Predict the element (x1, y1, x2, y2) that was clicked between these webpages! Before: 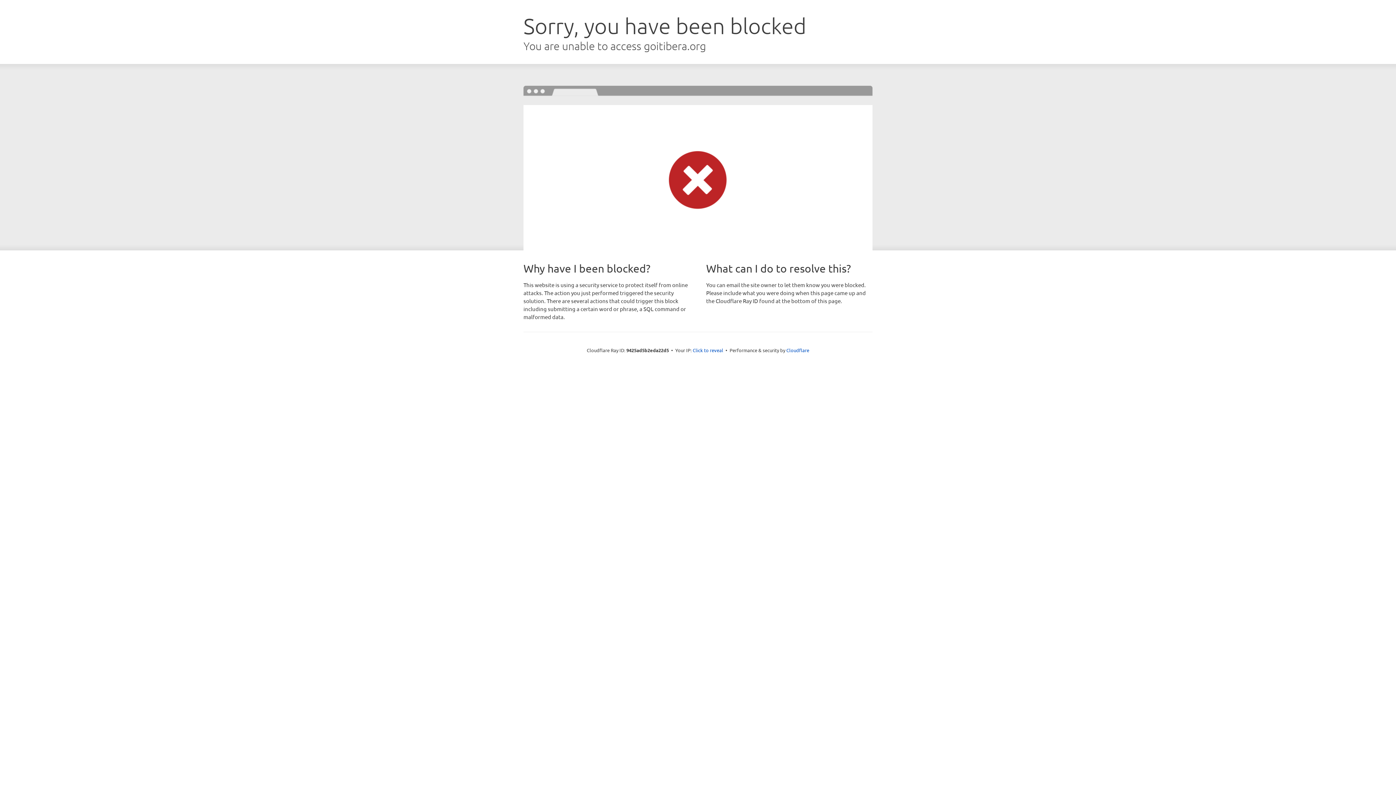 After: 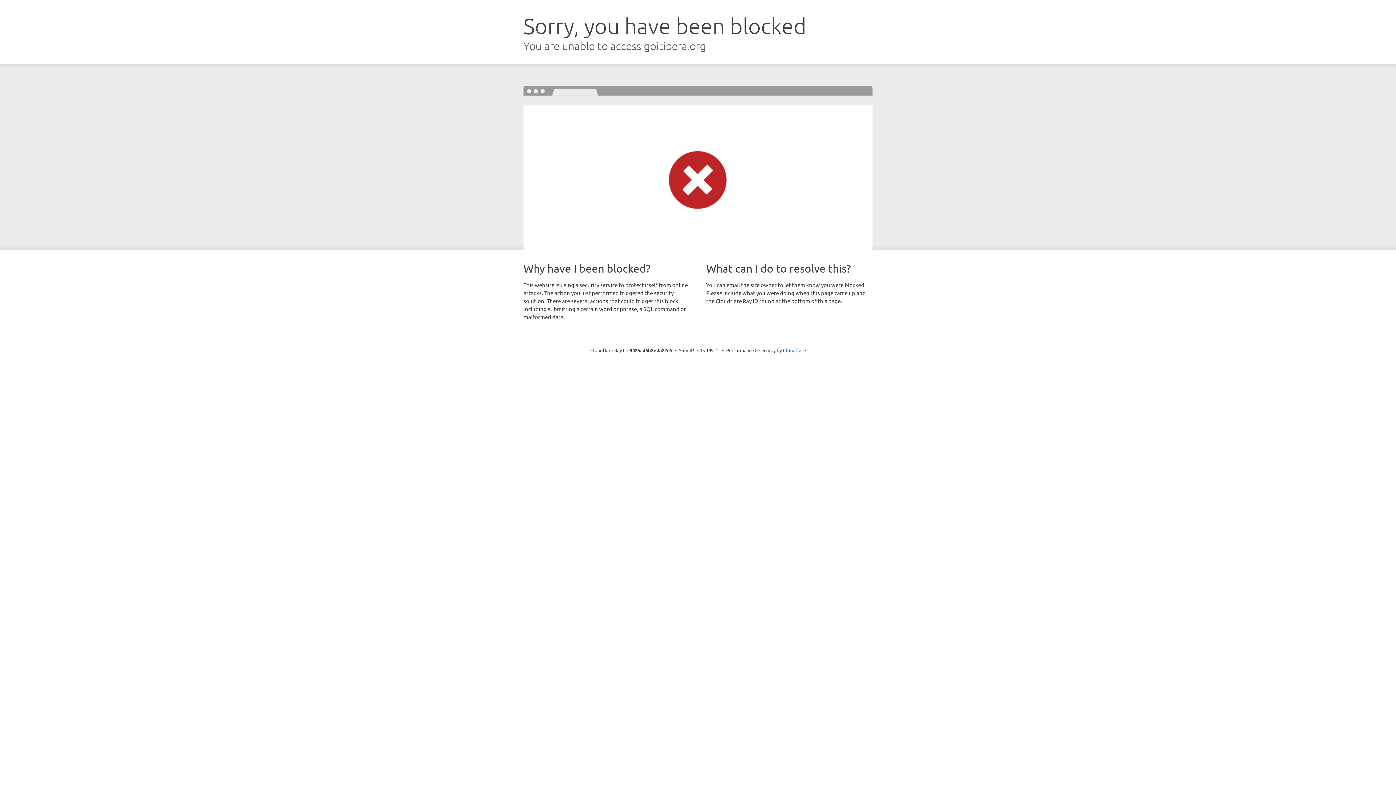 Action: label: Click to reveal bbox: (692, 346, 723, 353)